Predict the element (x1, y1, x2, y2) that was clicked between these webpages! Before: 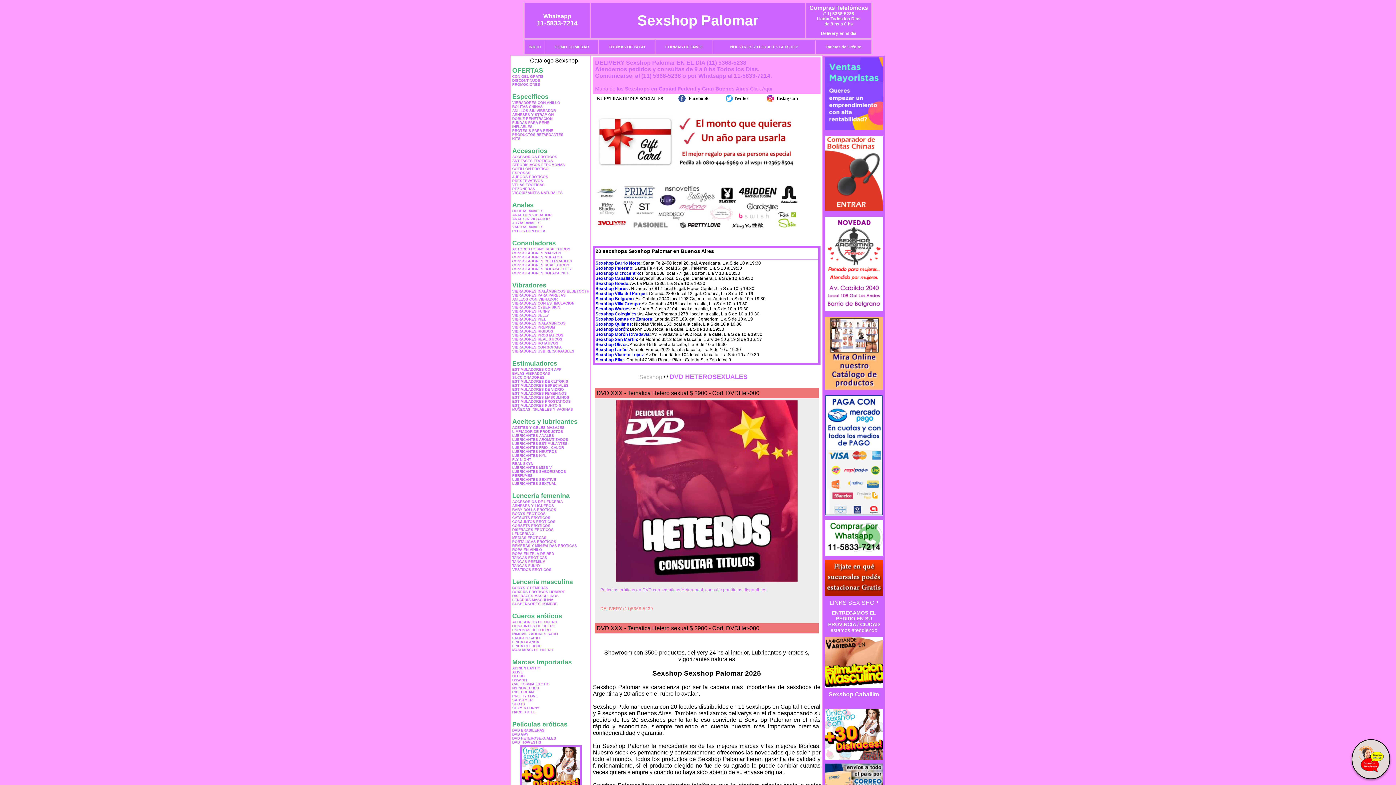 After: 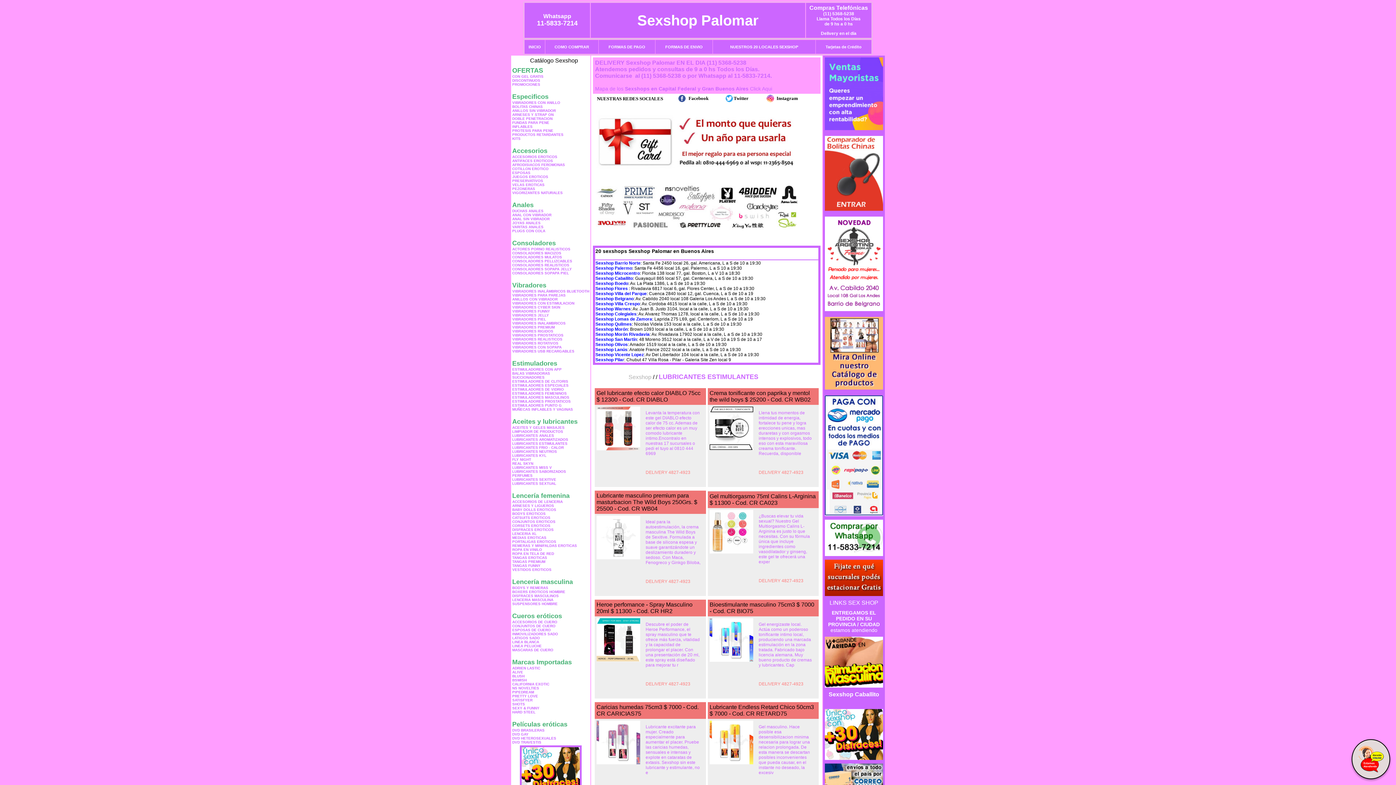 Action: label: LUBRICANTES ESTIMULANTES bbox: (512, 441, 567, 445)